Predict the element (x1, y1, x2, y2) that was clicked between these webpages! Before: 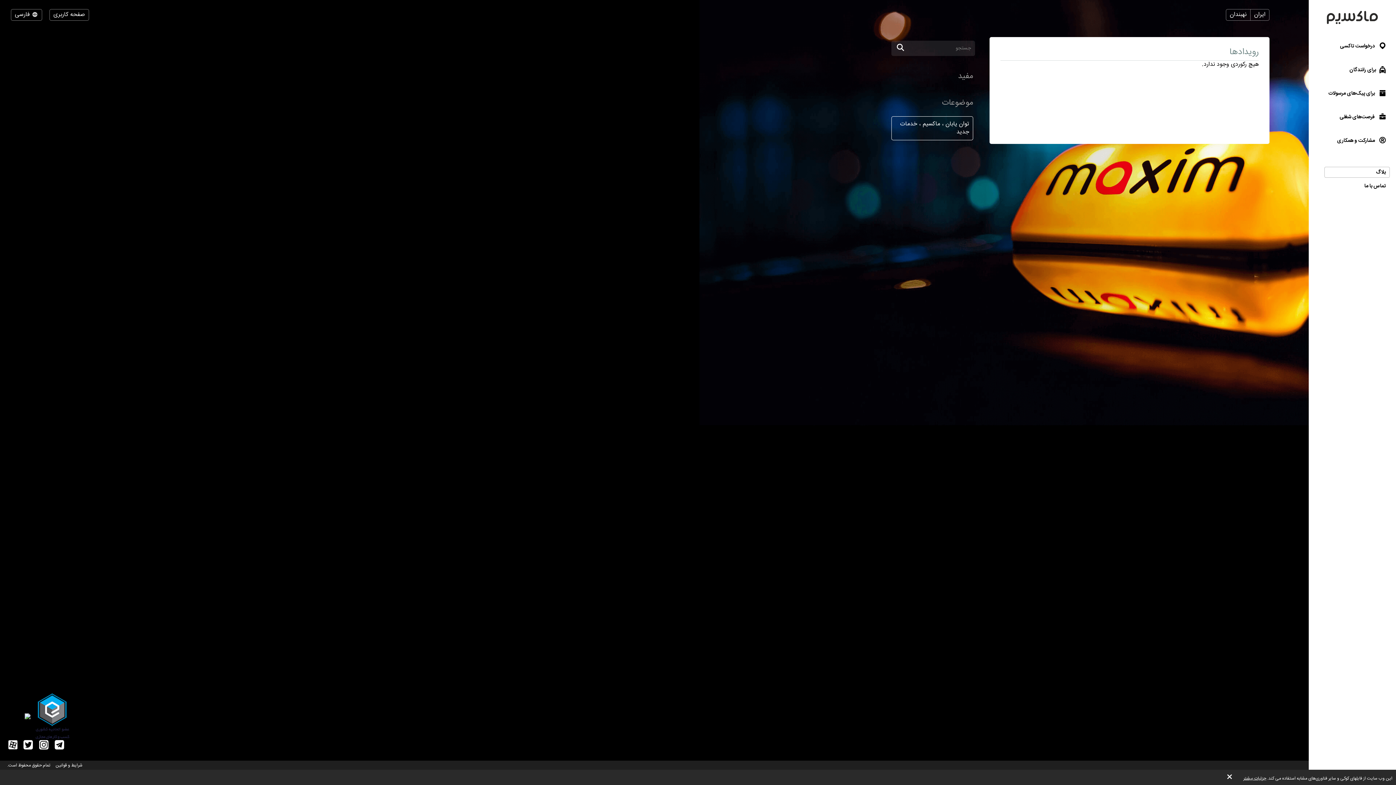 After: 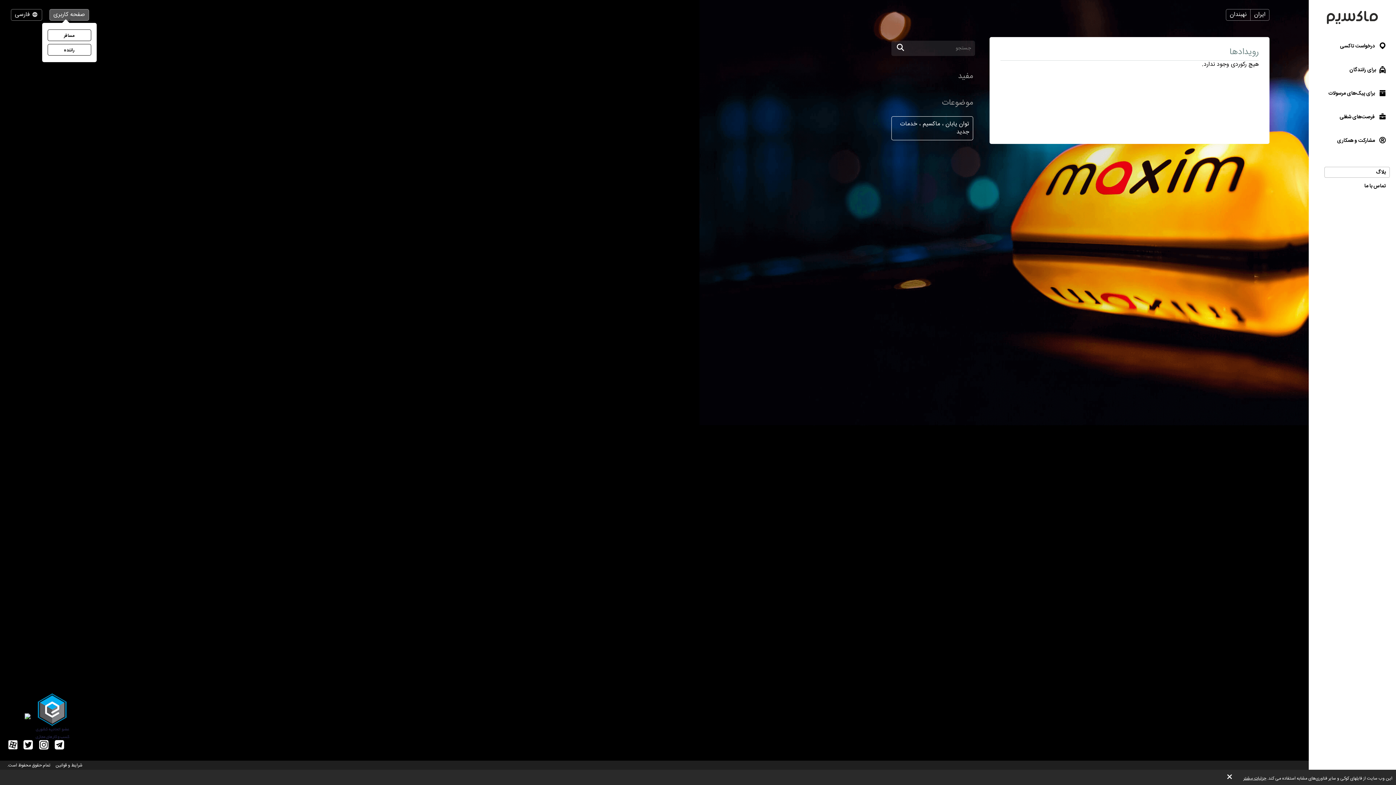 Action: label: صفحه کاربری bbox: (49, 9, 89, 20)